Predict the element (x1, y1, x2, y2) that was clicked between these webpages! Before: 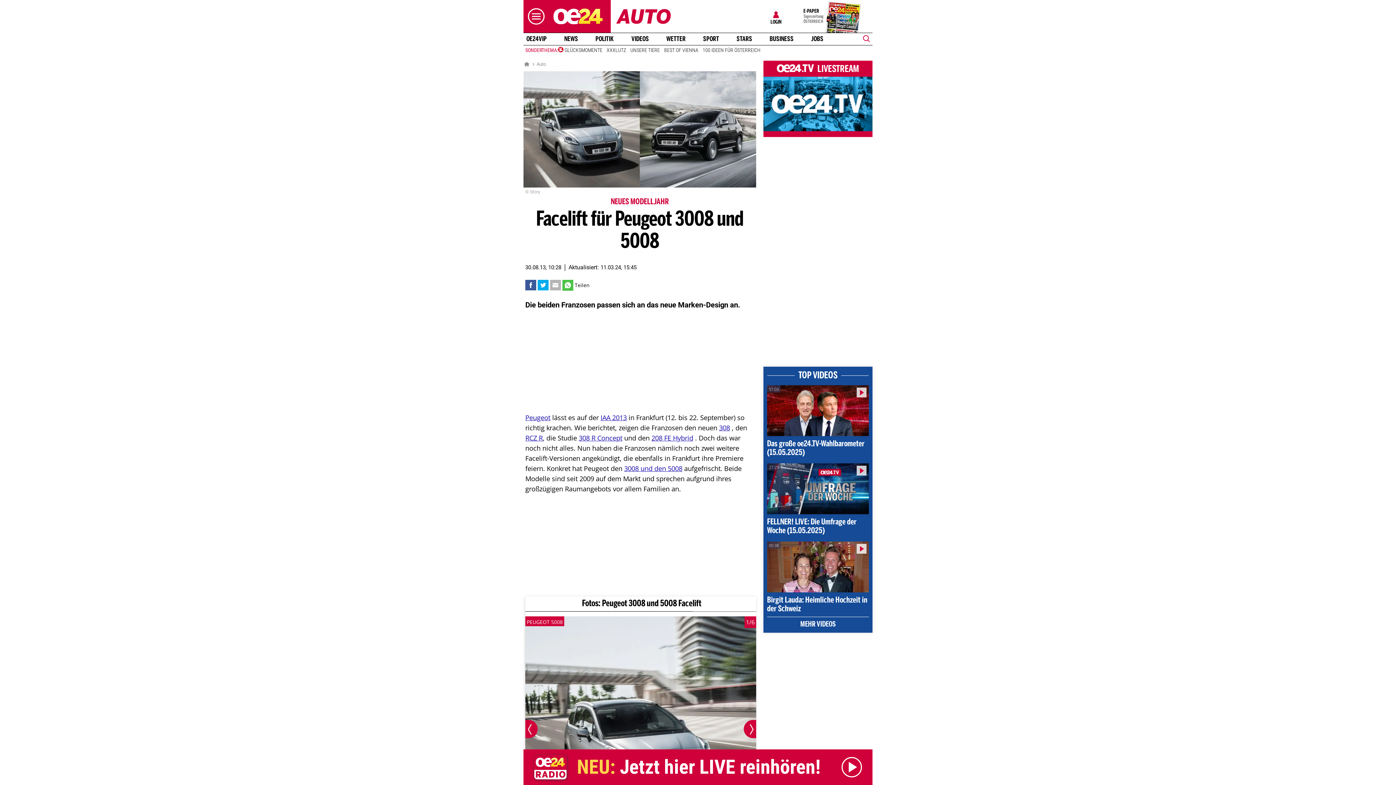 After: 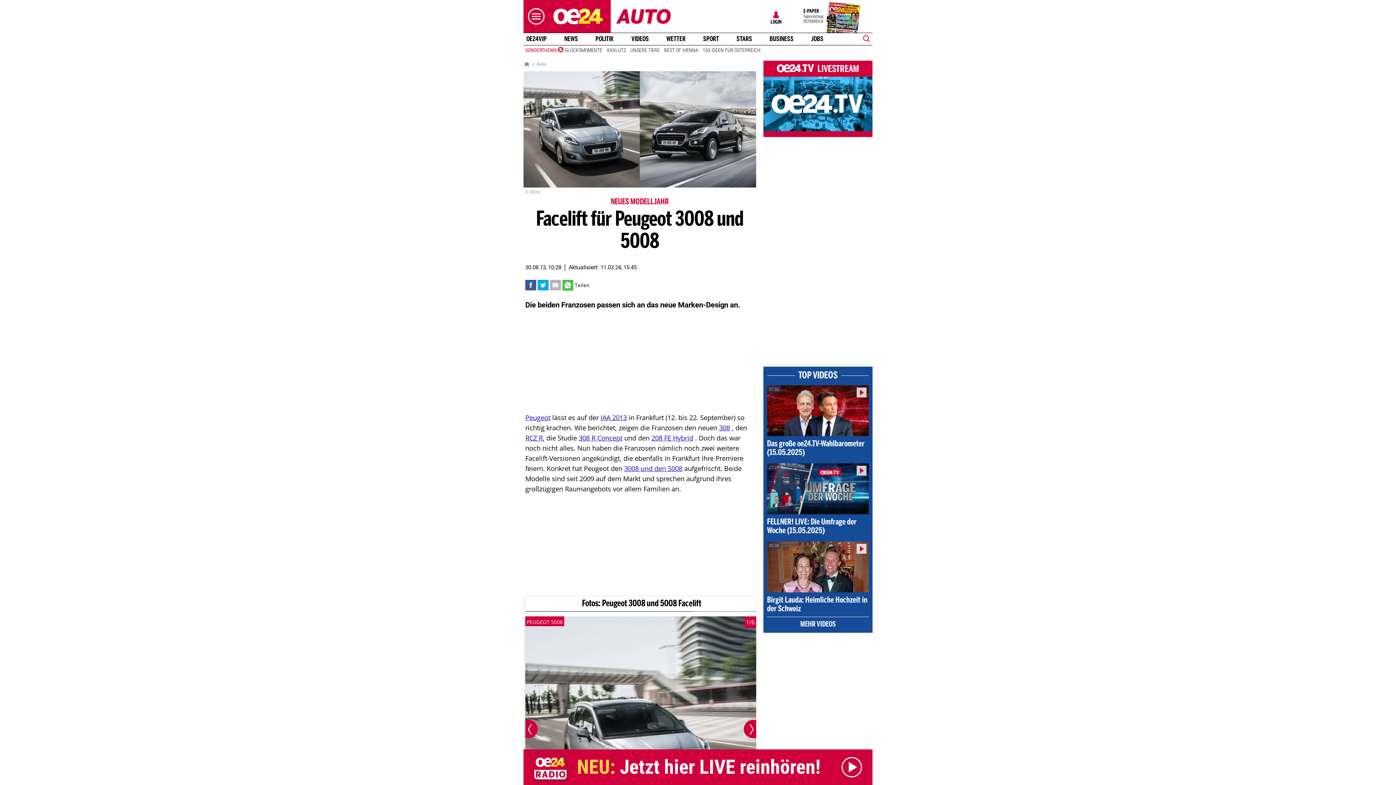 Action: label: IAA 2013 bbox: (600, 413, 626, 422)